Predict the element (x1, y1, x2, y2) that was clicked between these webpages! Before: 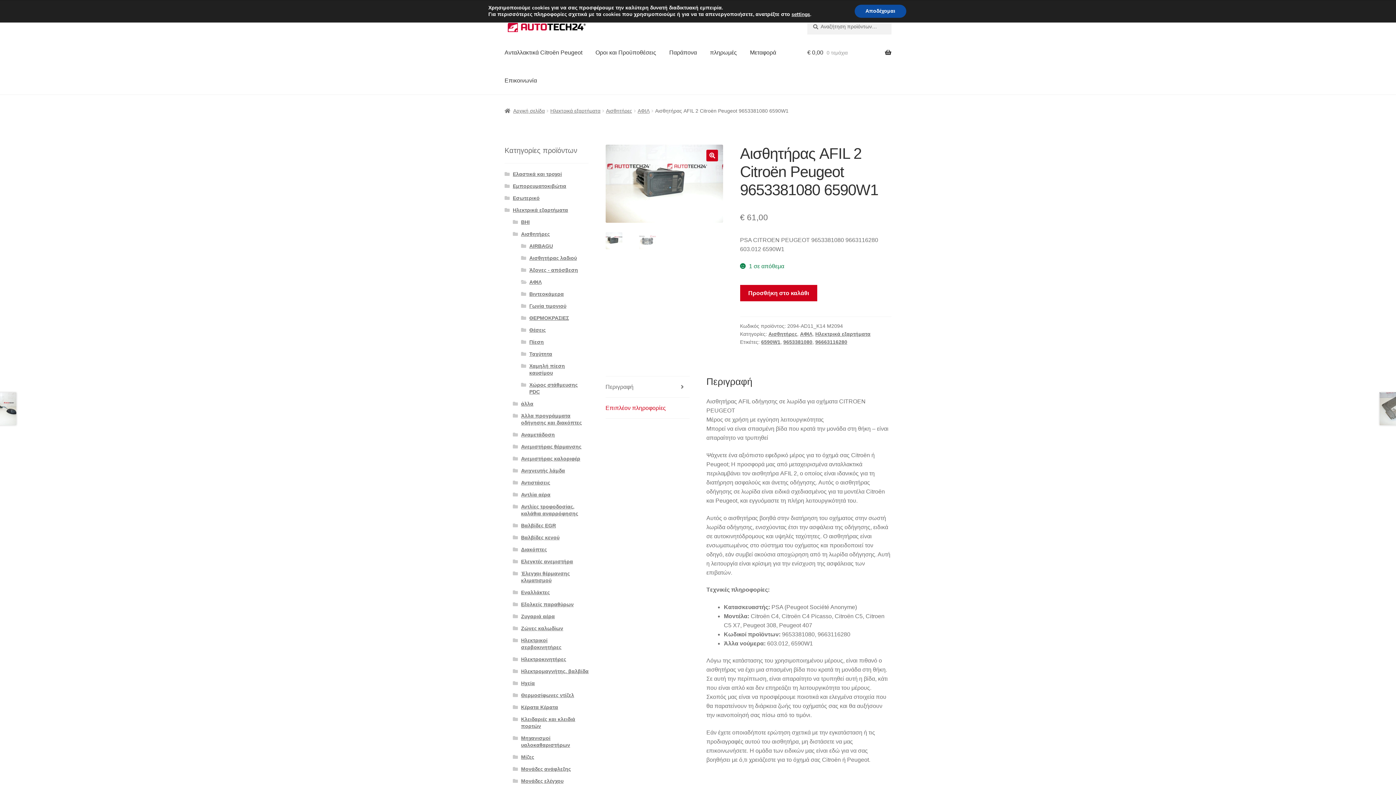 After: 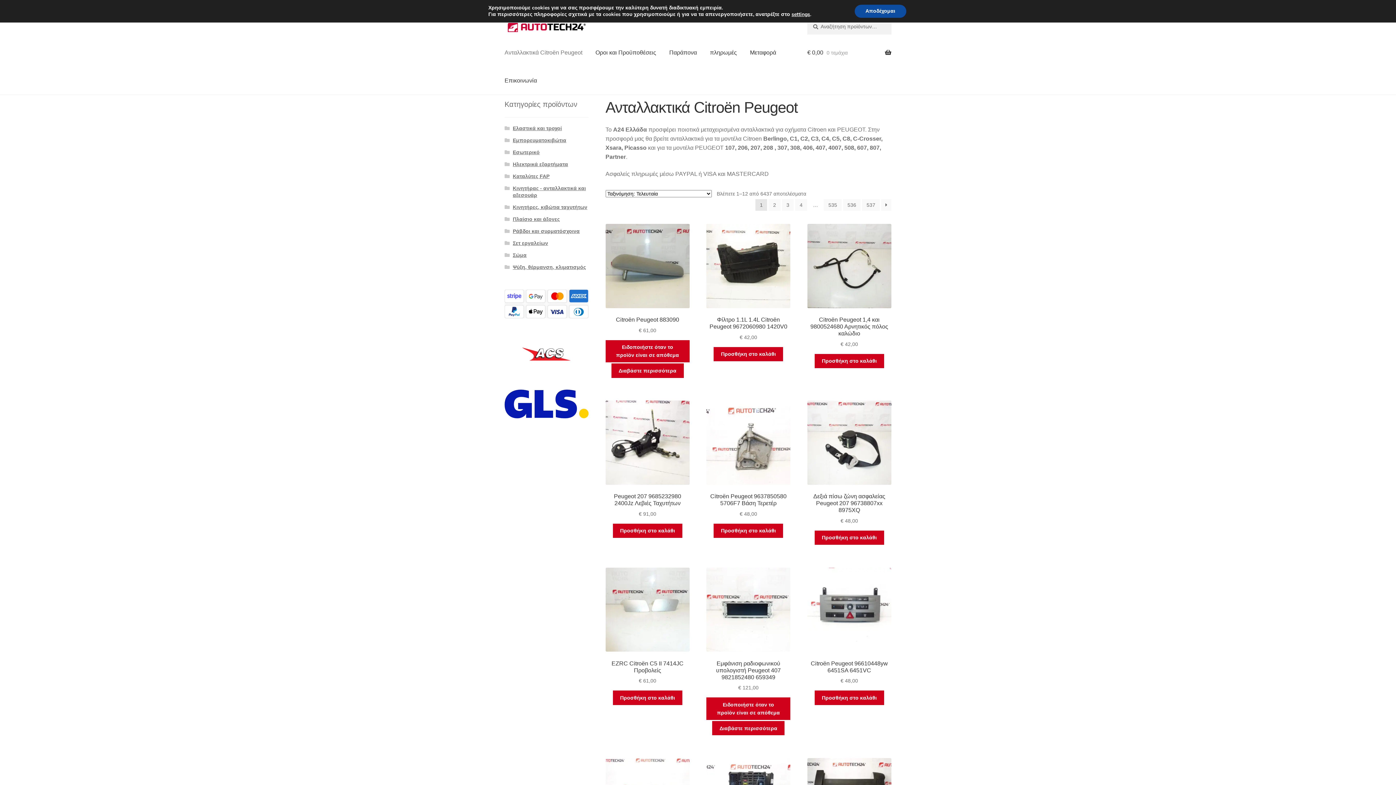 Action: bbox: (498, 38, 588, 66) label: Ανταλλακτικά Citroën Peugeot